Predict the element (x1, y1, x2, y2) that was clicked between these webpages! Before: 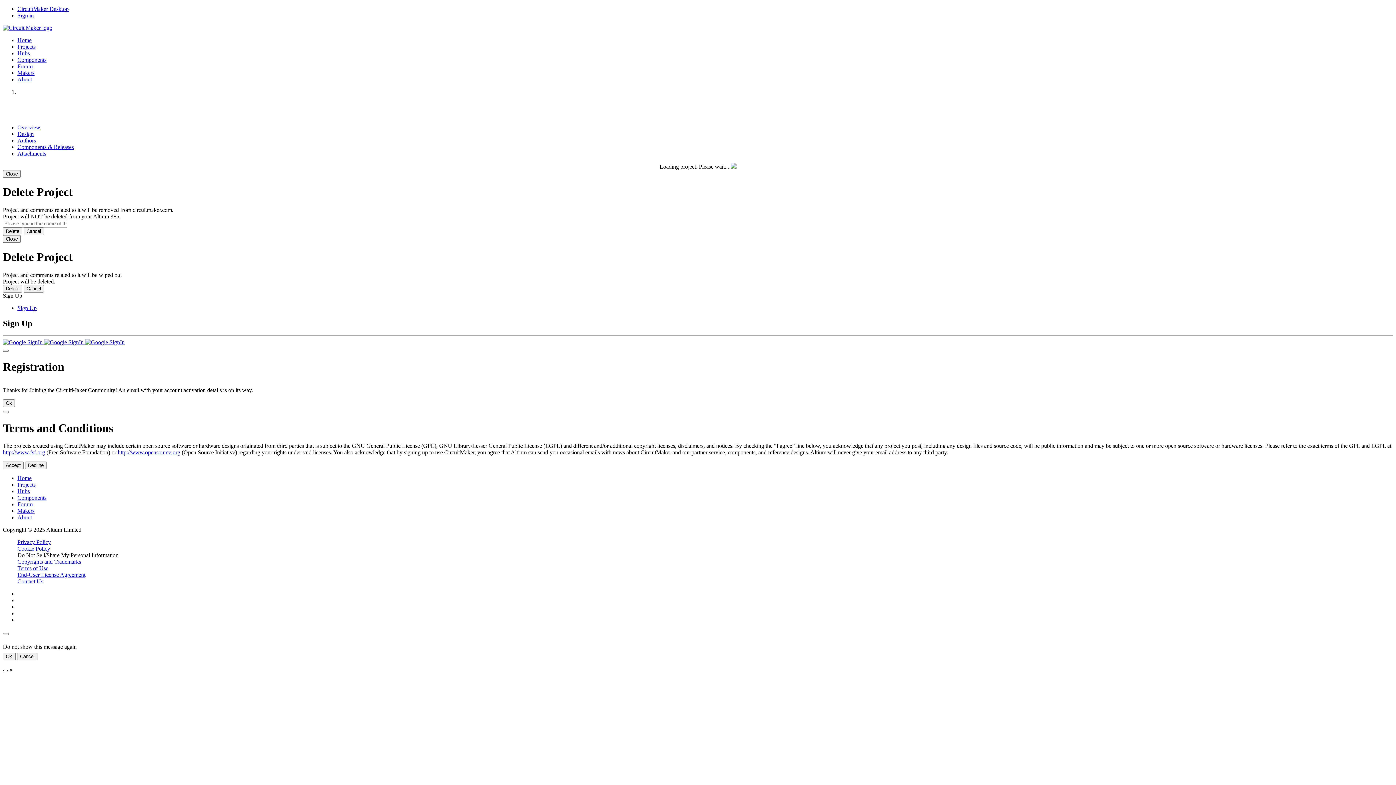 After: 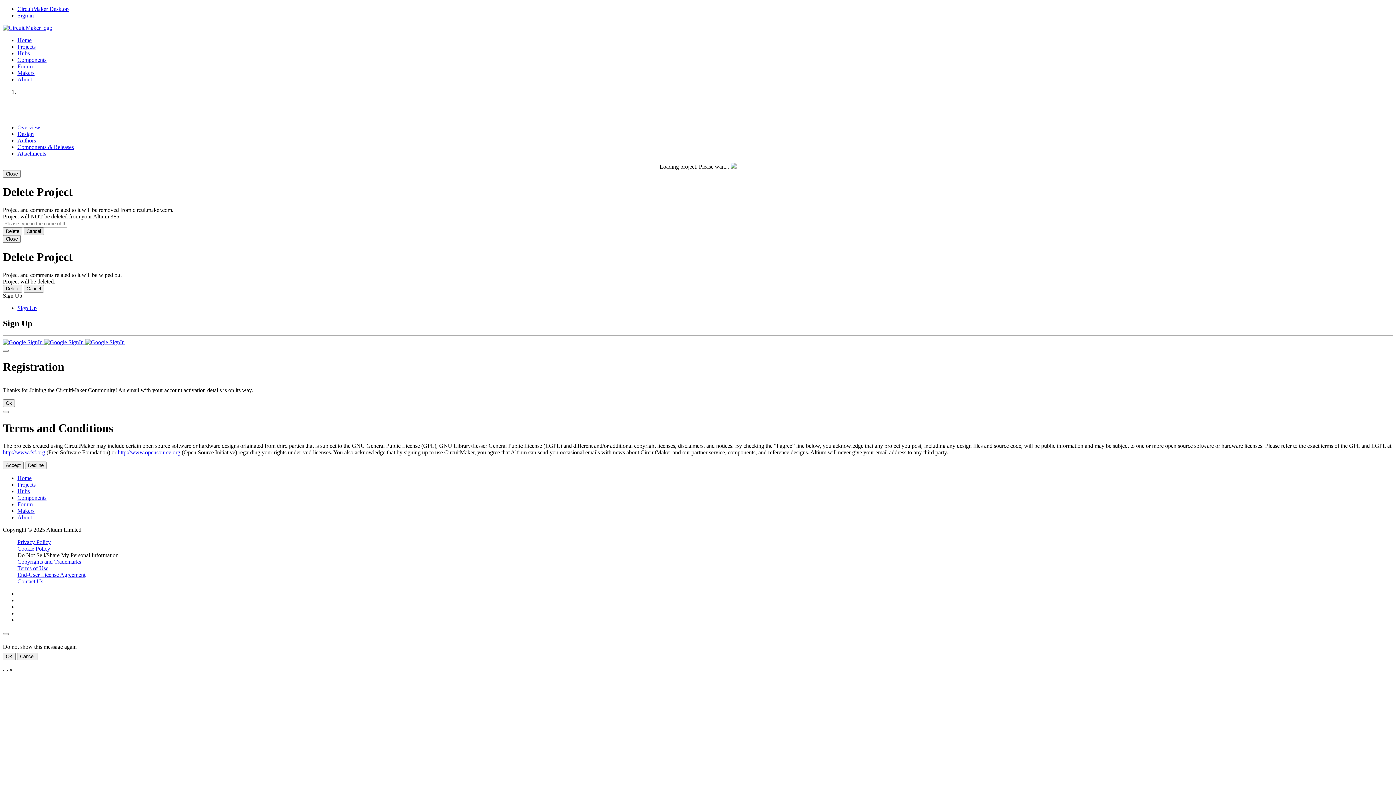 Action: label: Cancel bbox: (23, 227, 44, 235)